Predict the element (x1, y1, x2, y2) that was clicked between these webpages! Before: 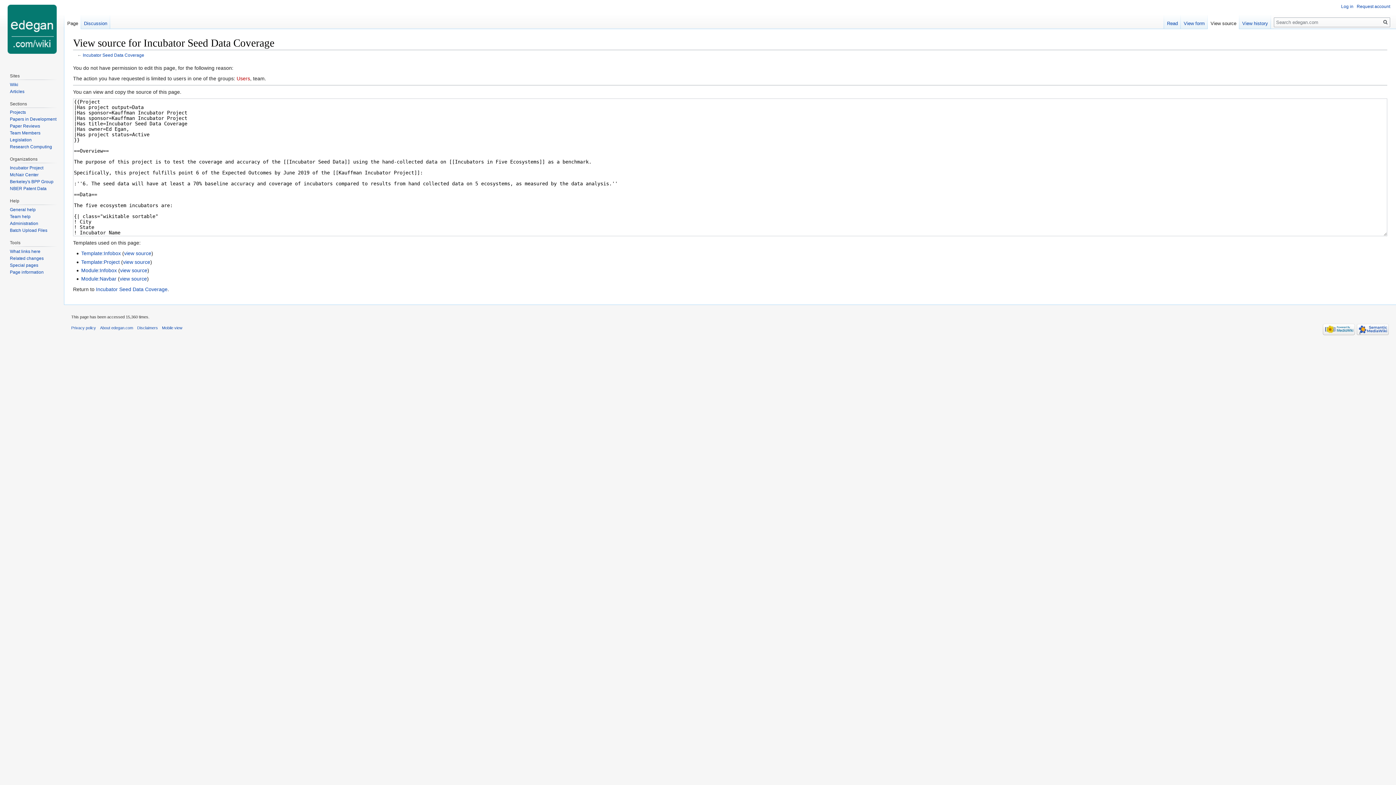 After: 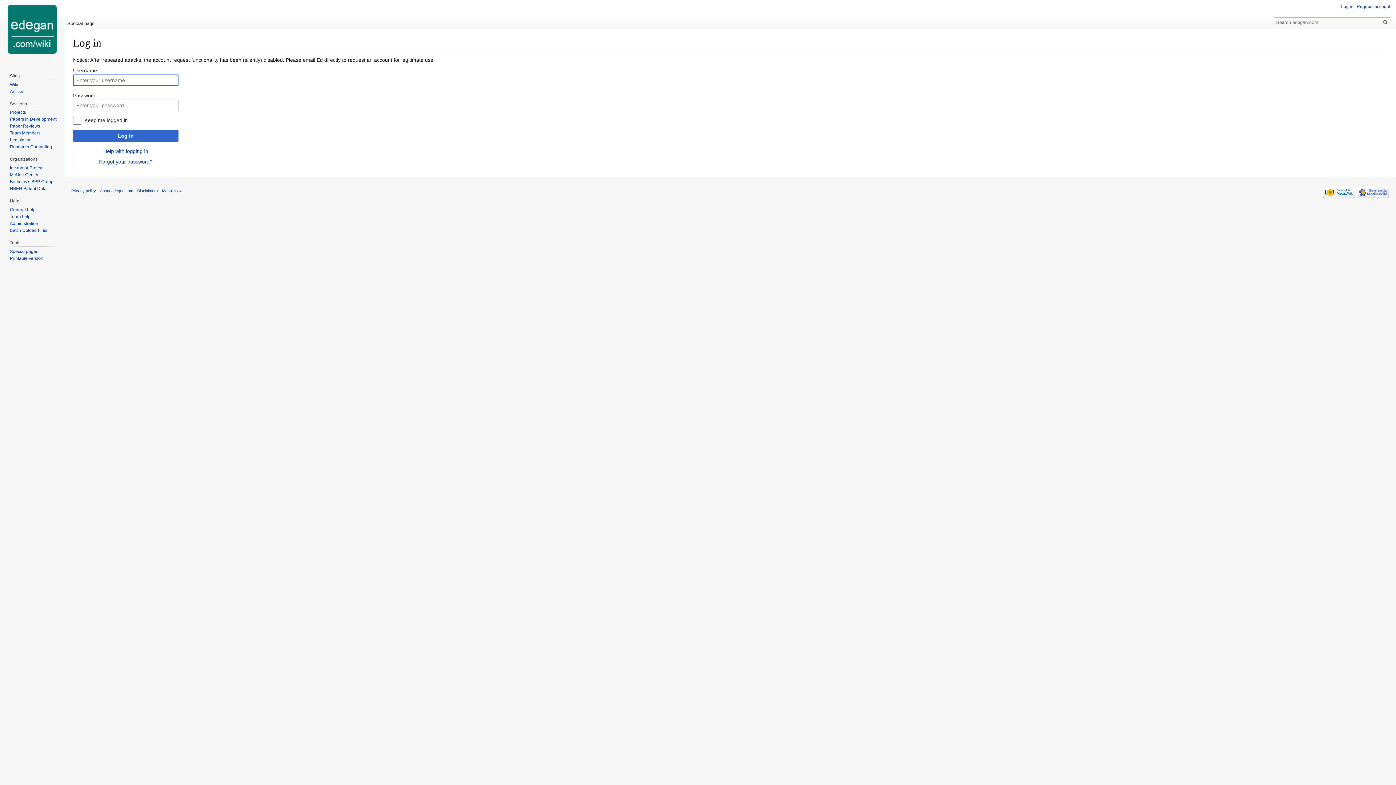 Action: bbox: (1341, 4, 1353, 9) label: Log in